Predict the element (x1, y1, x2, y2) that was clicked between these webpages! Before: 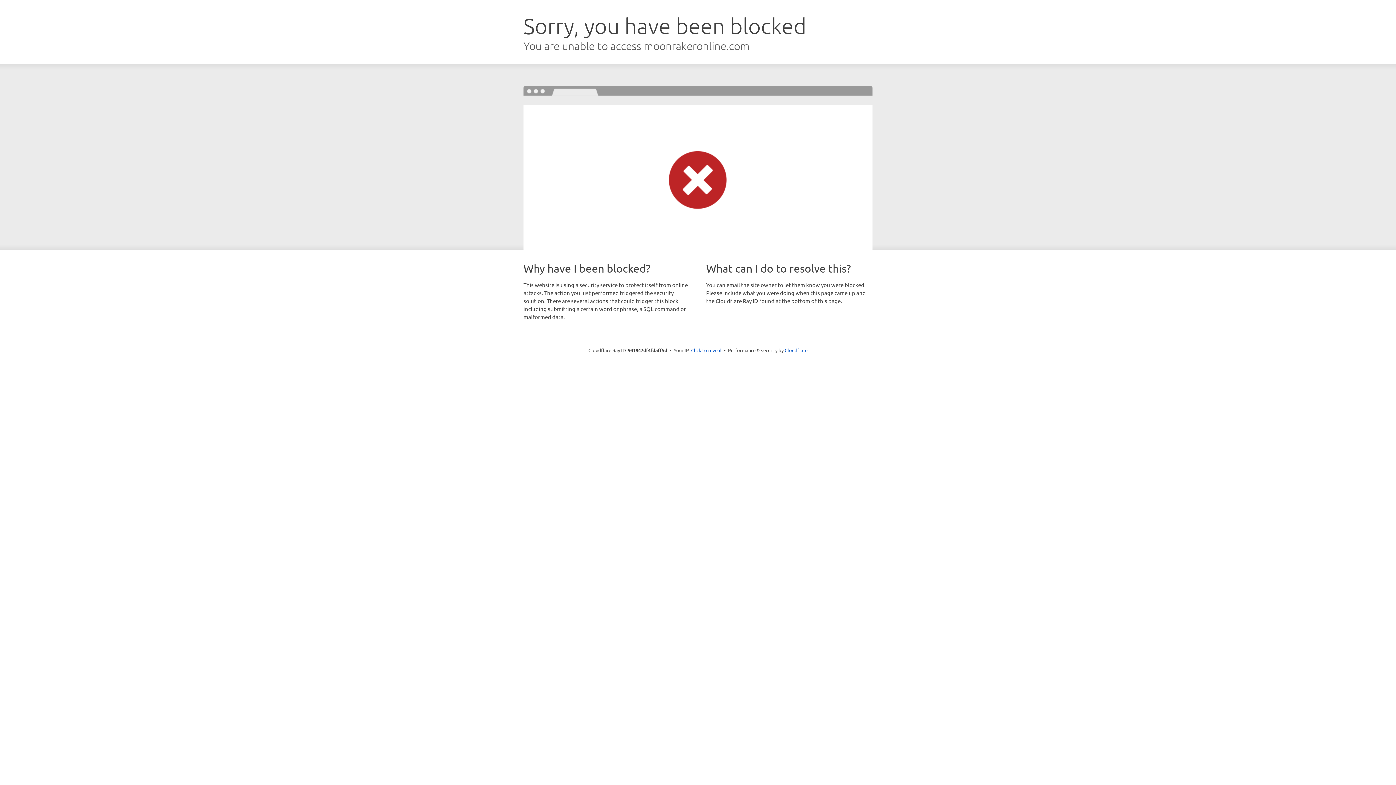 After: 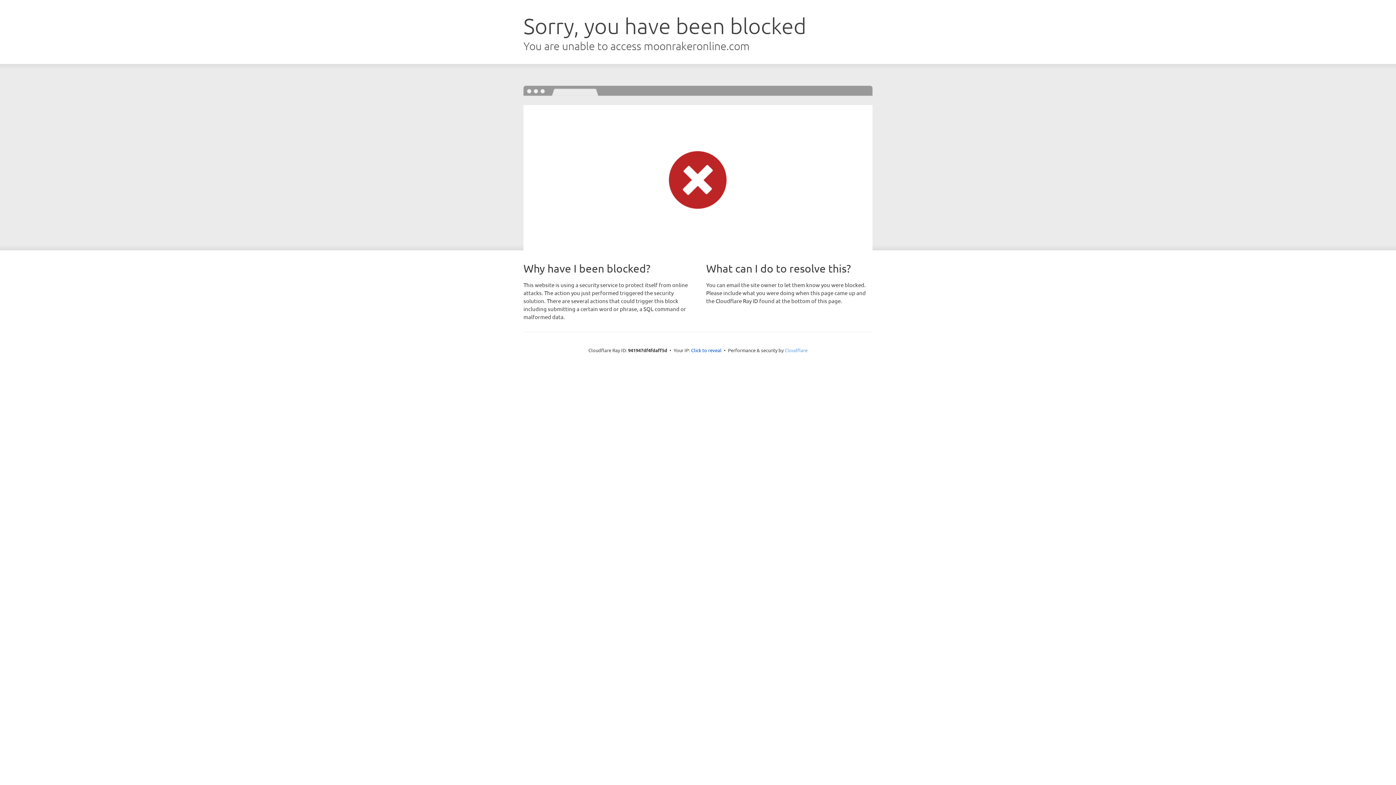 Action: label: Cloudflare bbox: (784, 347, 807, 353)